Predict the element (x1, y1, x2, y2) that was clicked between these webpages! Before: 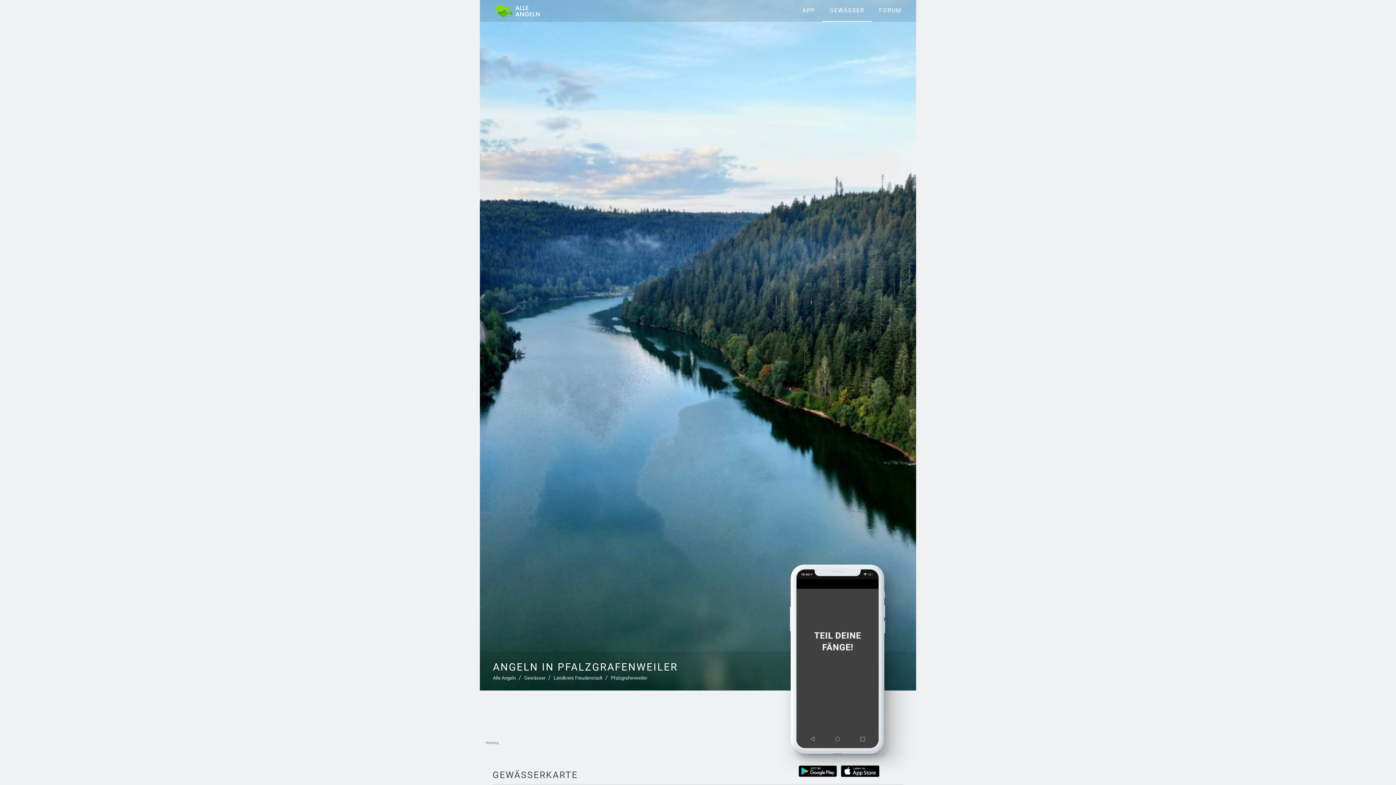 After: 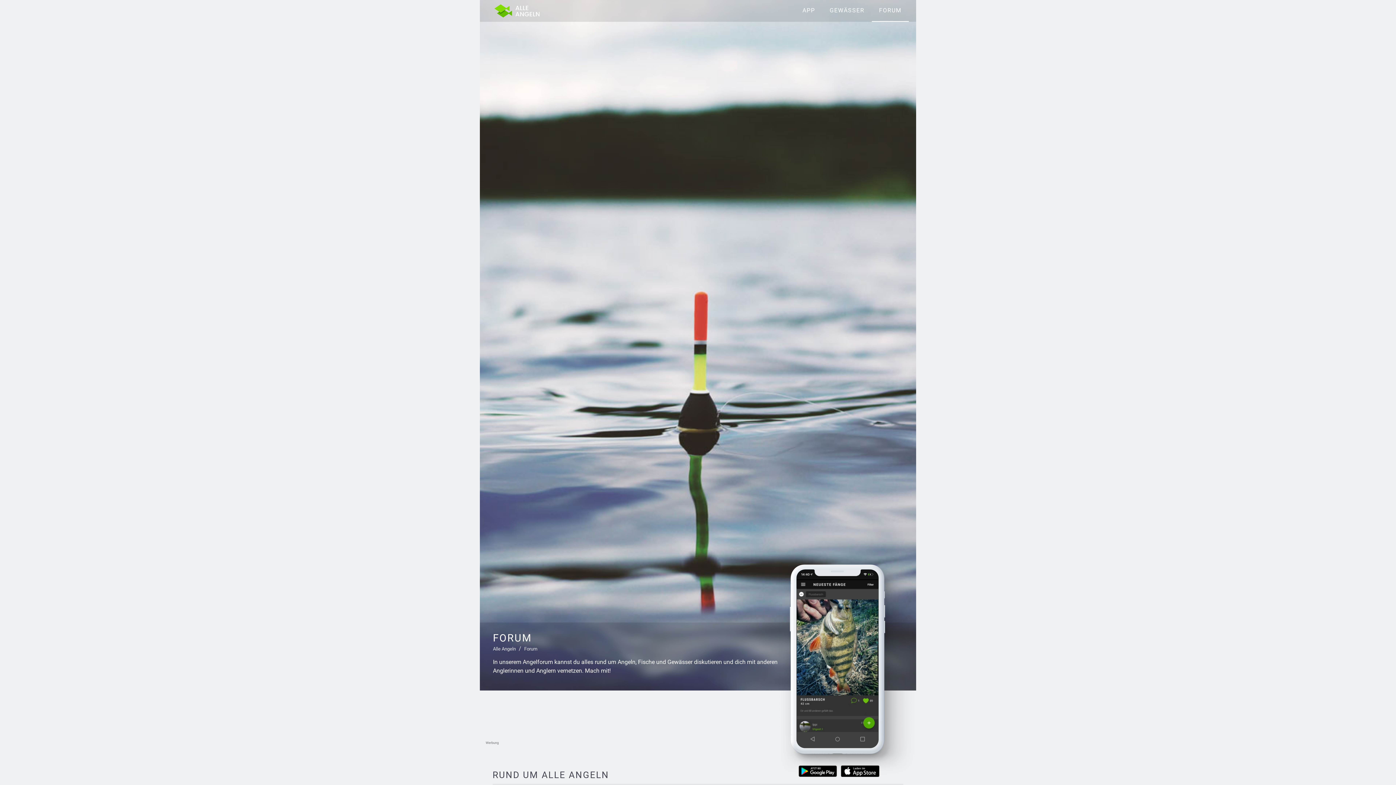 Action: label: FORUM bbox: (872, 0, 909, 21)